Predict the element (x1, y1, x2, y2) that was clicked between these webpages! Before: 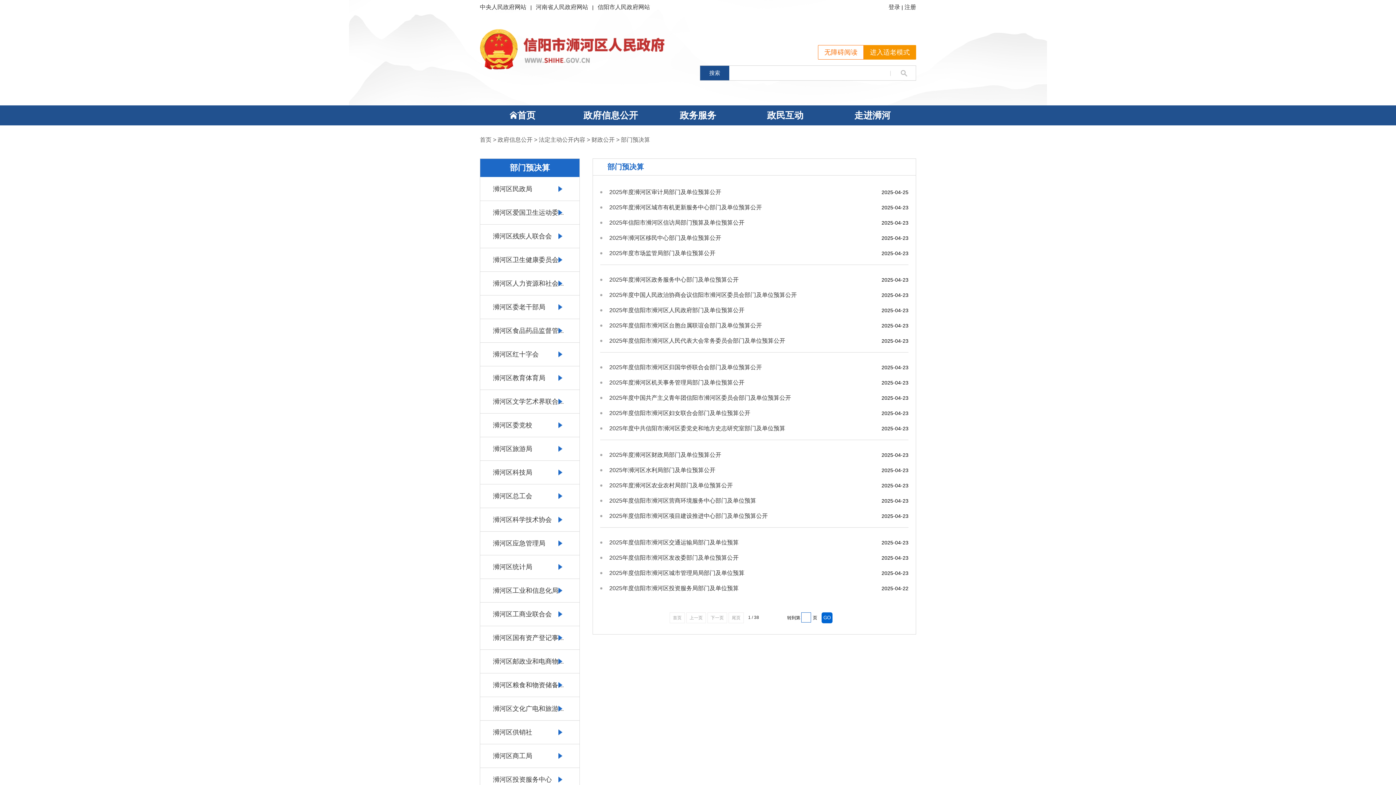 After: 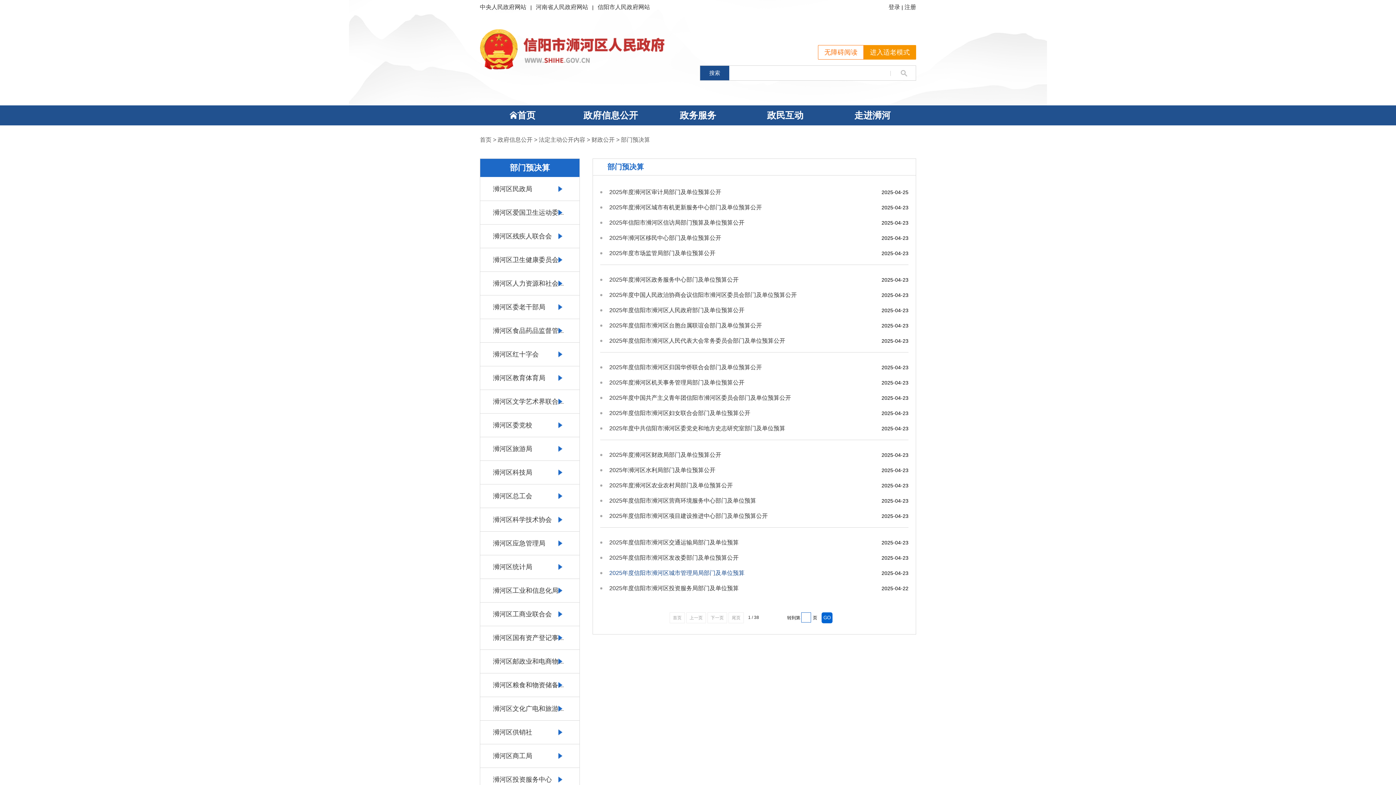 Action: bbox: (600, 570, 744, 576) label: 2025年度信阳市浉河区城市管理局局部门及单位预算